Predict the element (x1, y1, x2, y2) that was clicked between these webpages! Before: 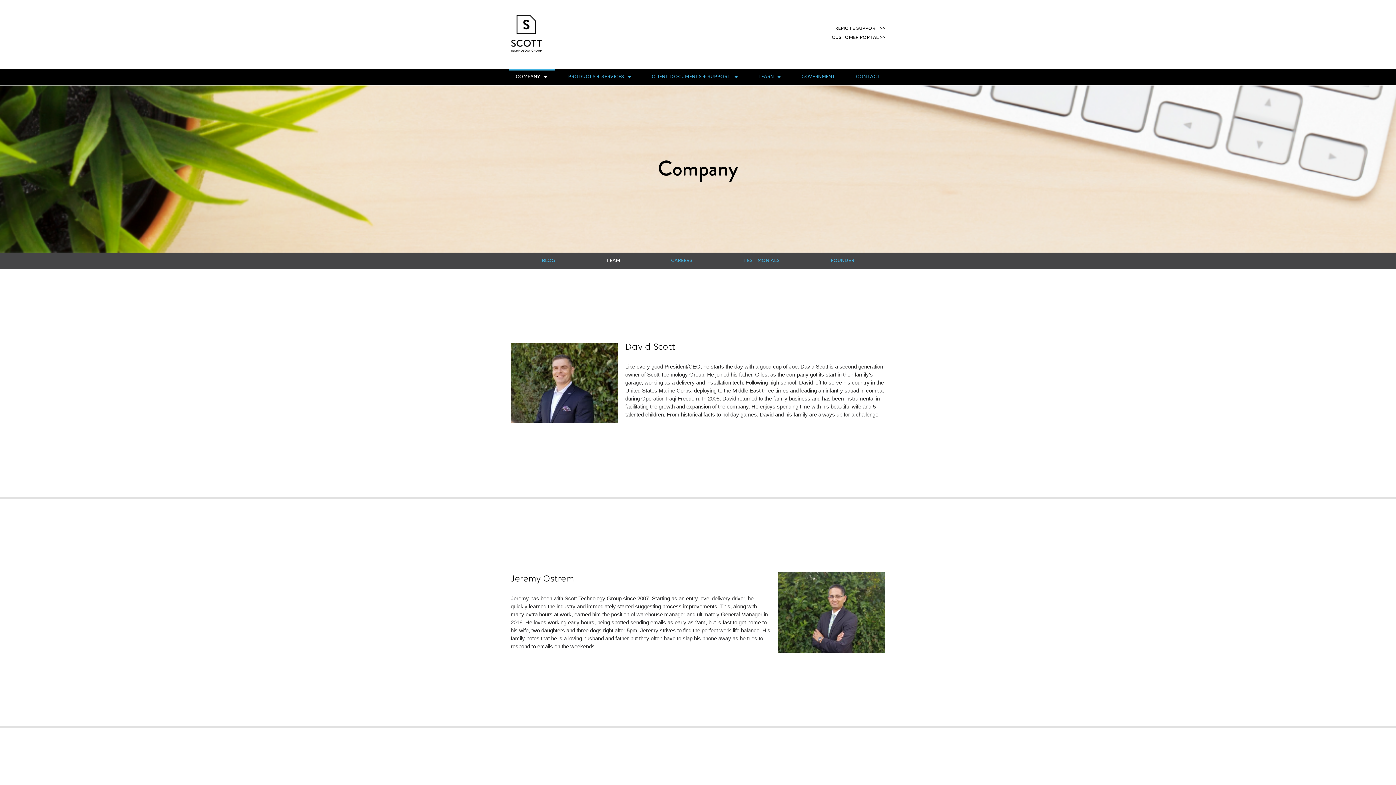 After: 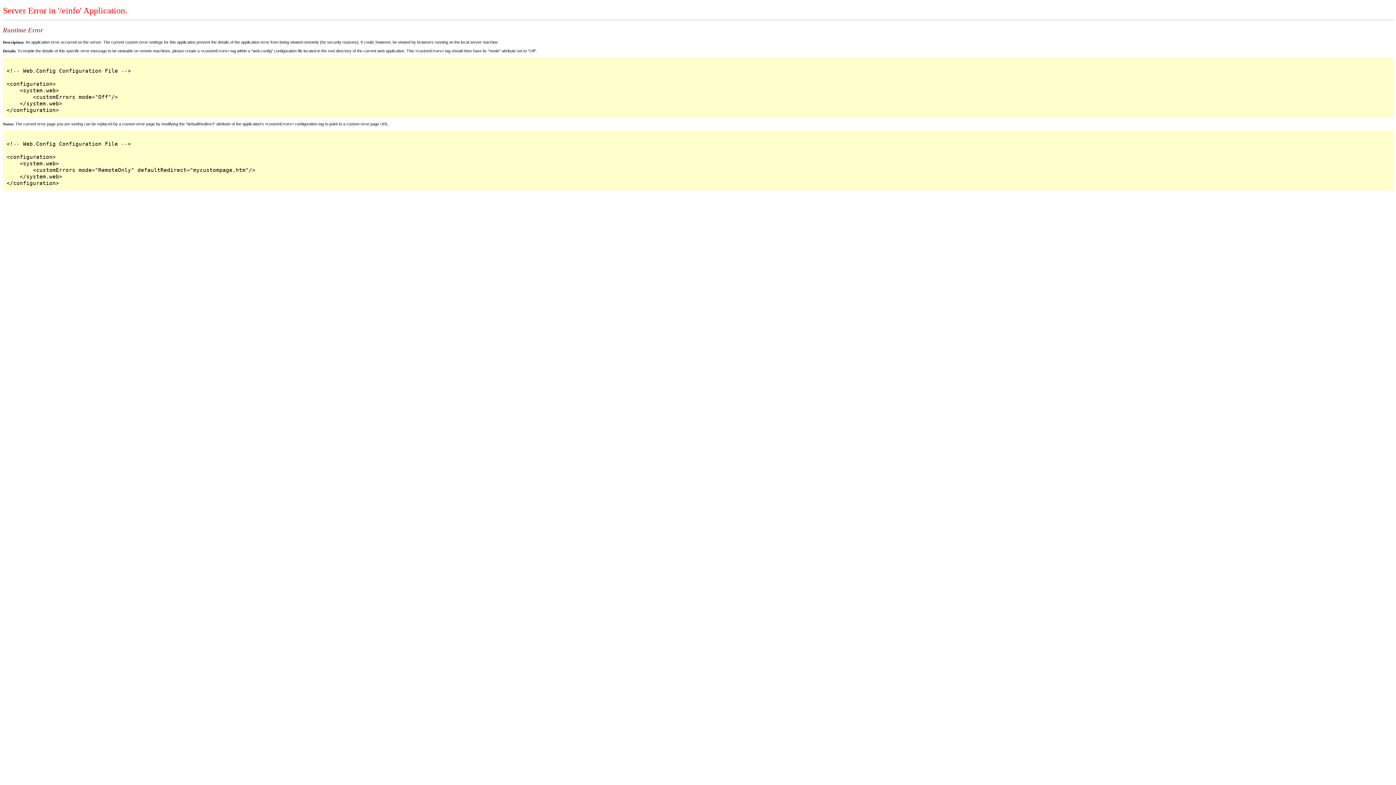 Action: label: CUSTOMER PORTAL >> bbox: (701, 34, 885, 41)